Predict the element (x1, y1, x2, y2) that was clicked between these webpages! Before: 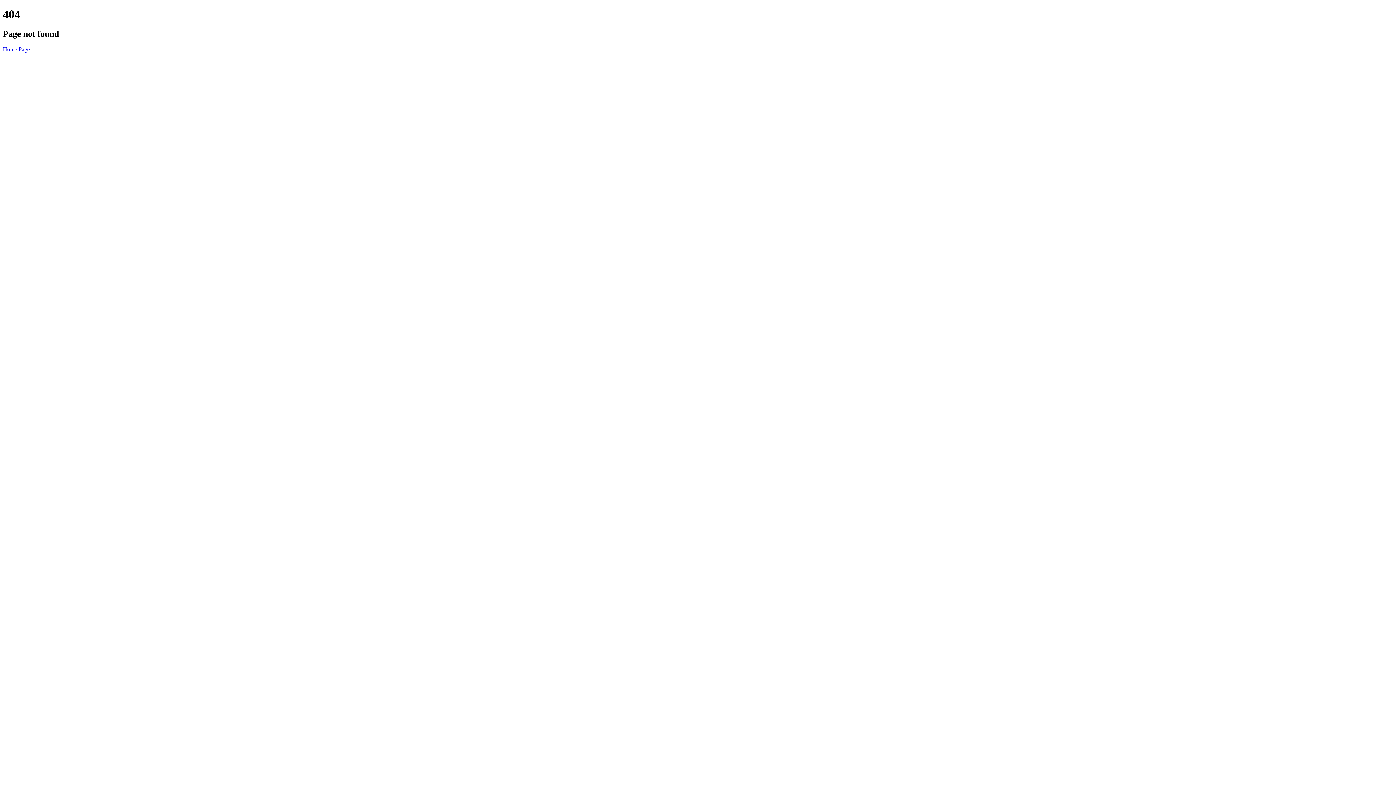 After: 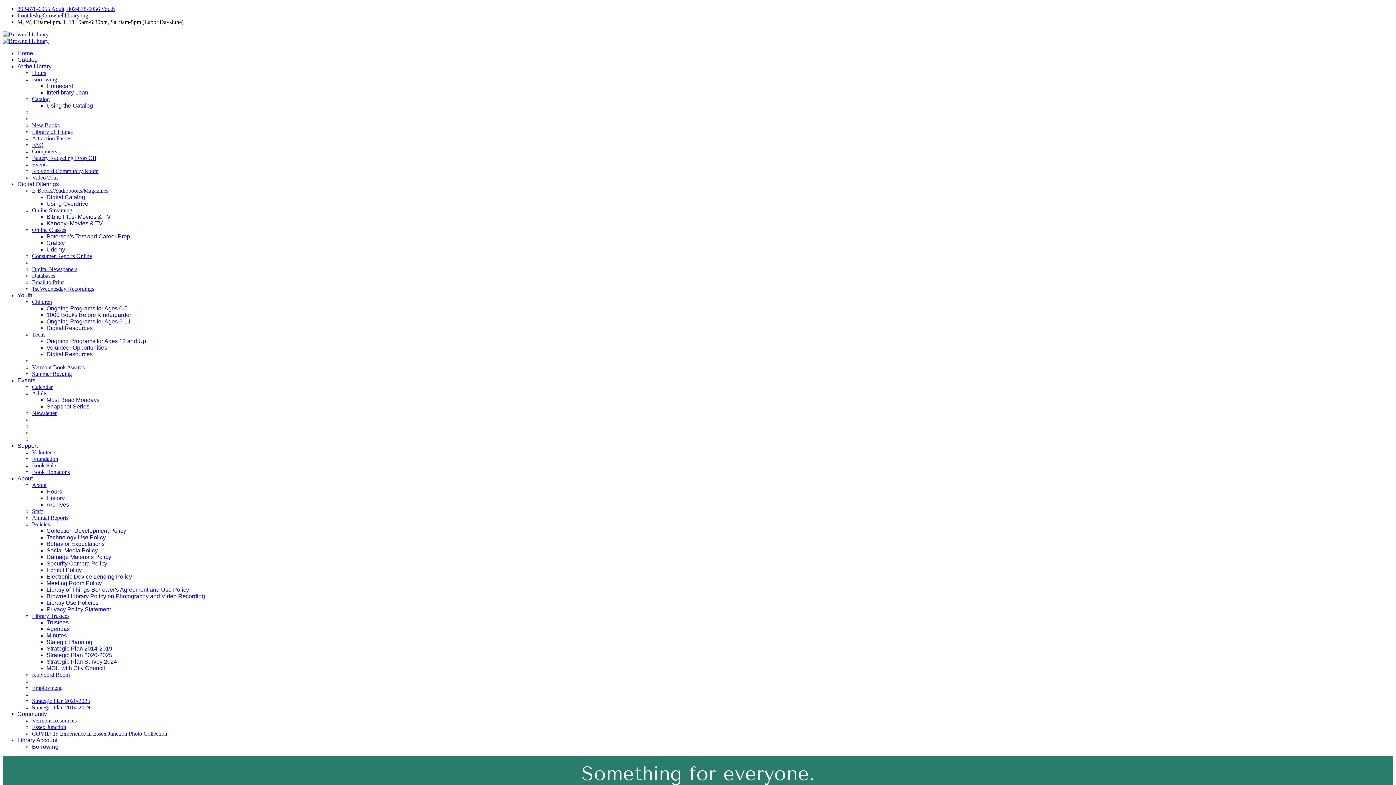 Action: label: Home Page bbox: (2, 46, 29, 52)